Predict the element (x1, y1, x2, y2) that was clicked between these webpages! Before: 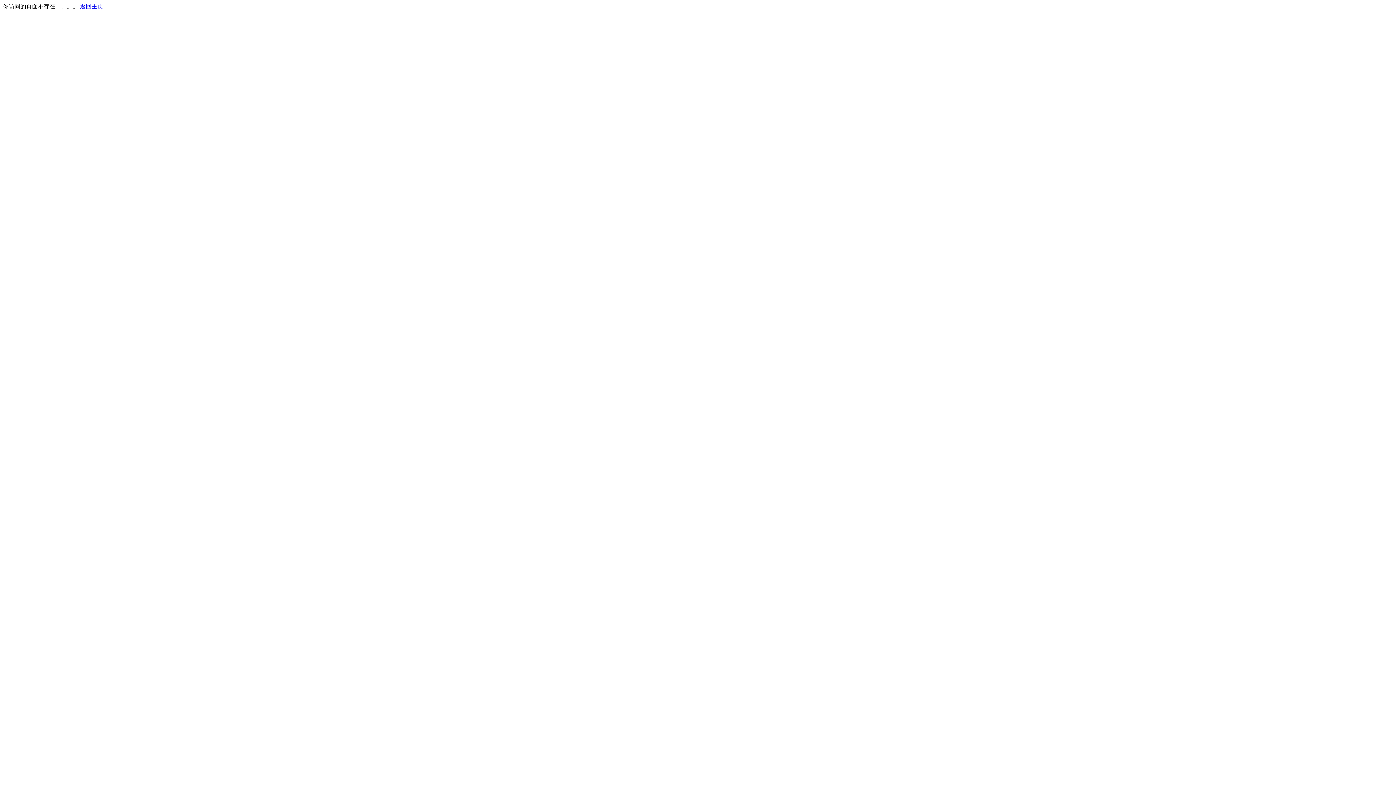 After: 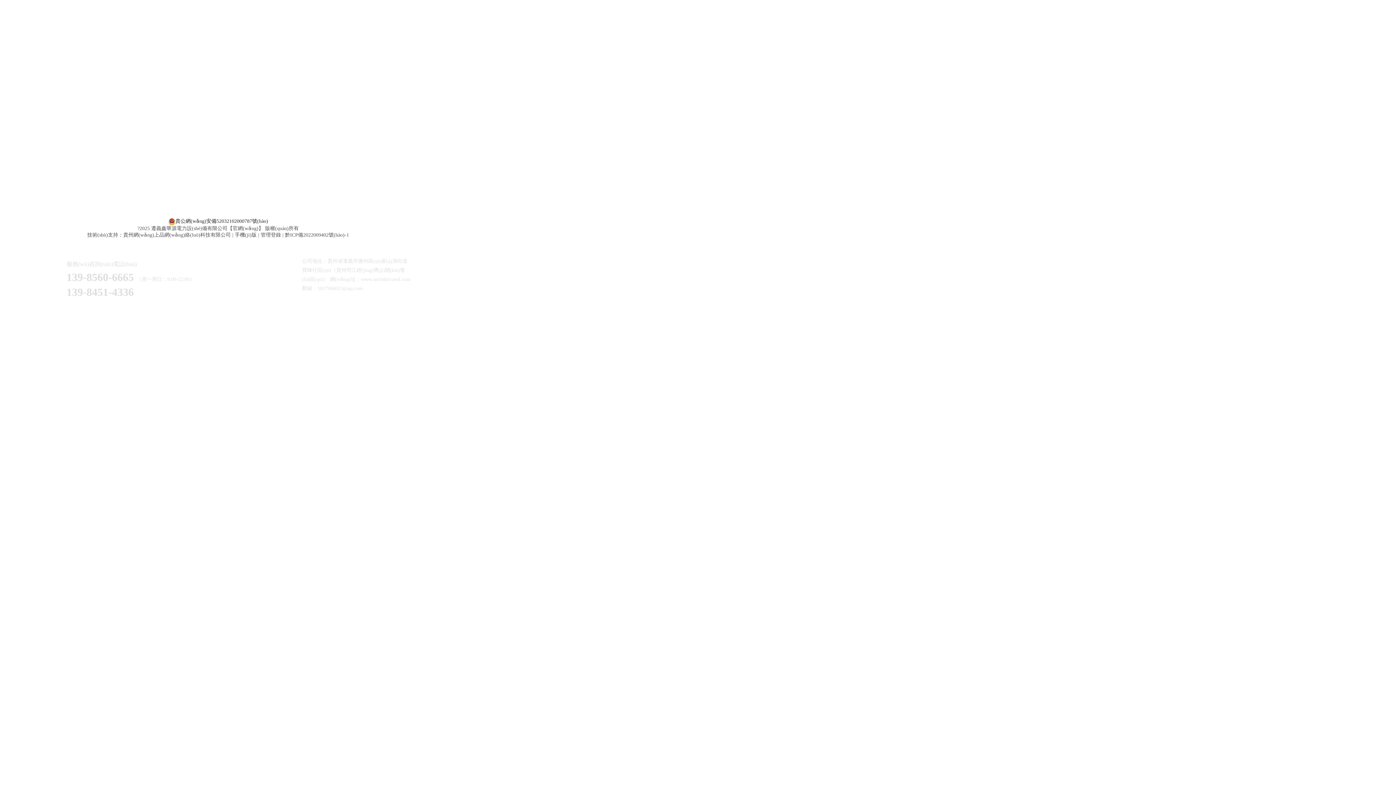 Action: bbox: (80, 3, 103, 9) label: 返回主页